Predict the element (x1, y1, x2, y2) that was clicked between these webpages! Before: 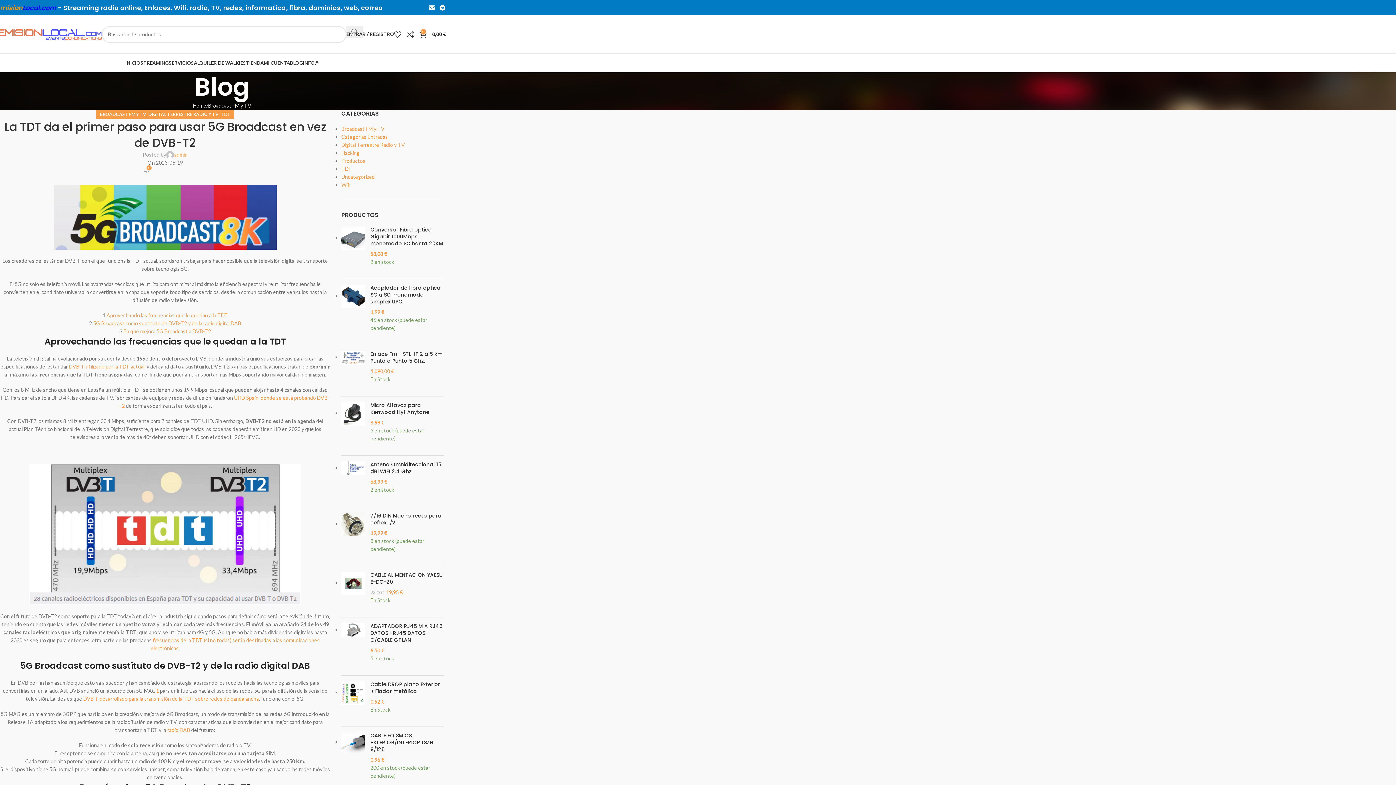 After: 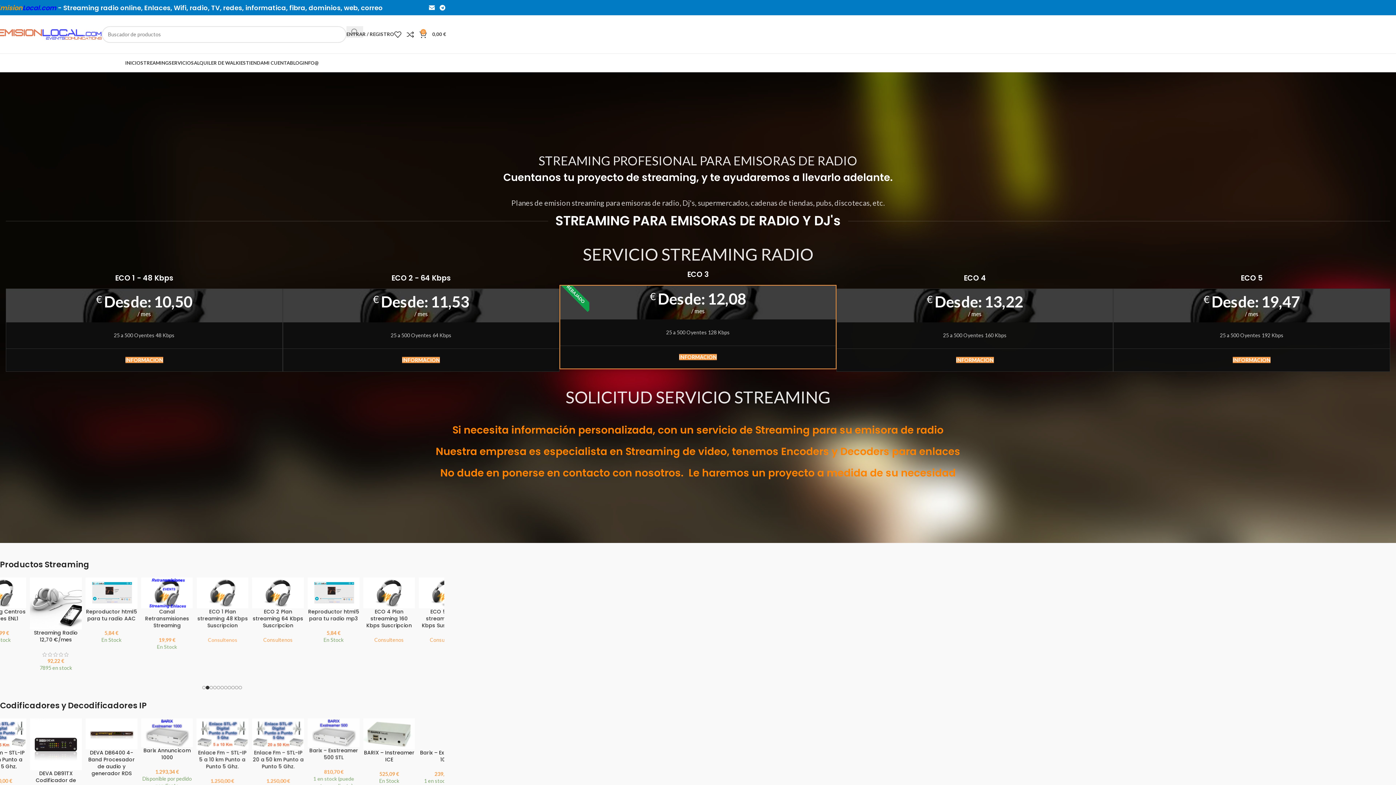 Action: label: Site logo bbox: (-3, 30, 101, 36)